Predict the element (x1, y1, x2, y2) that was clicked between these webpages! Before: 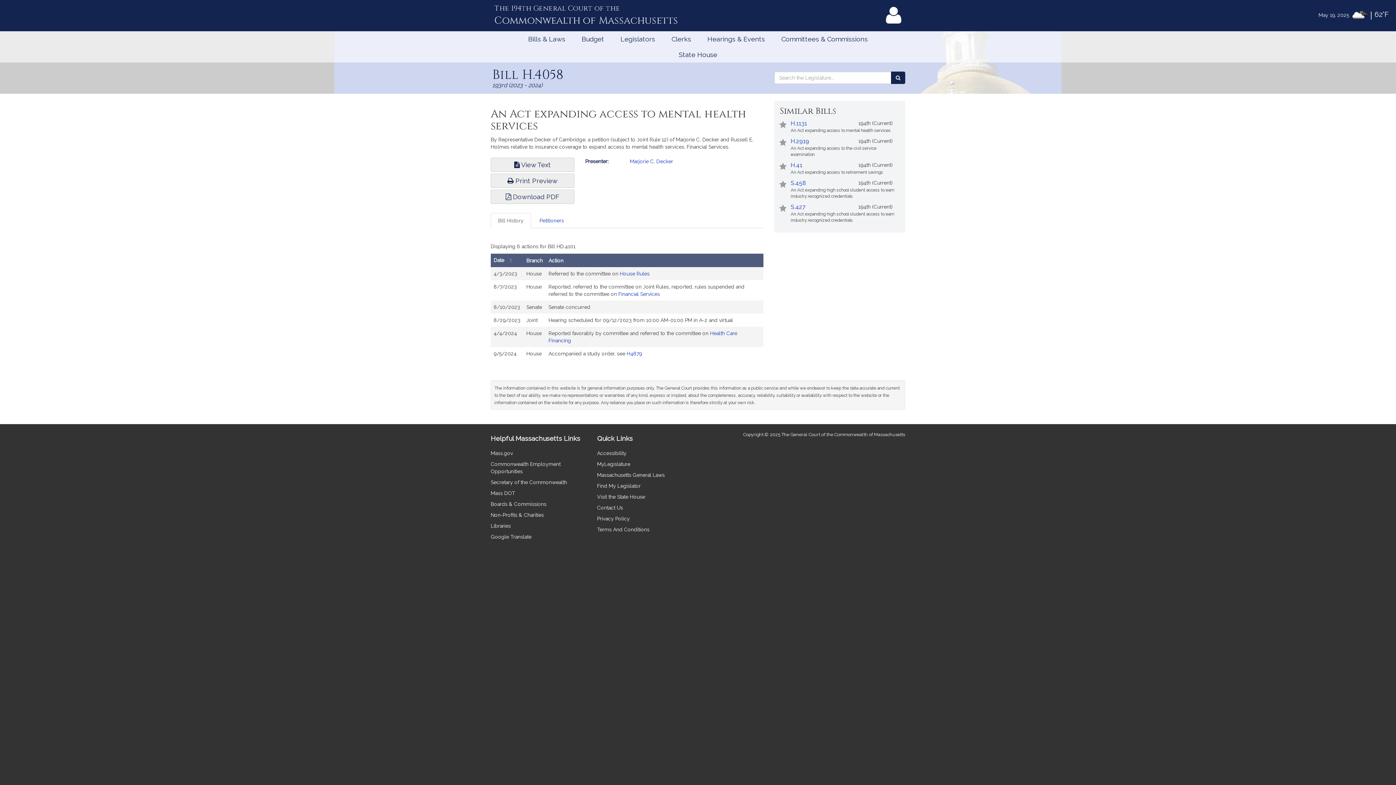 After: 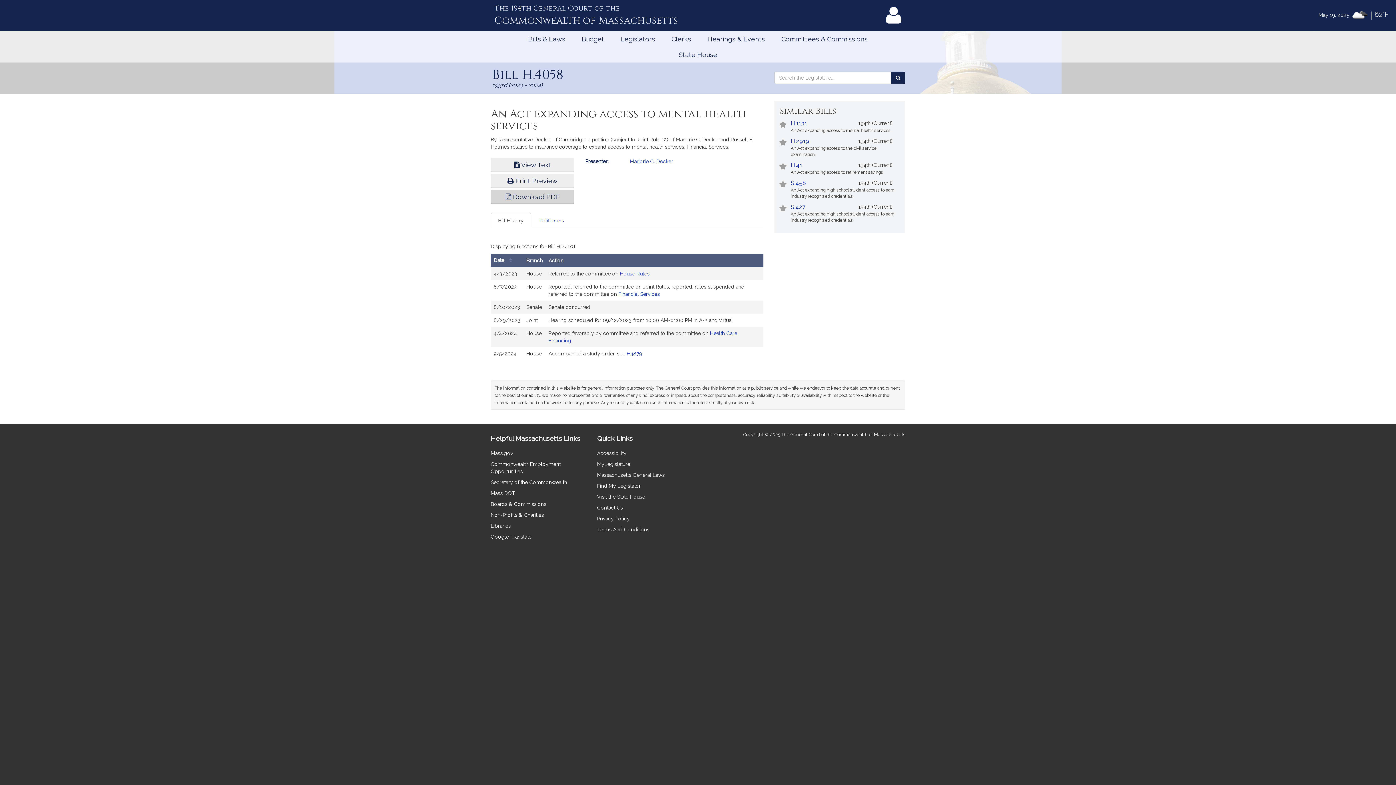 Action: label:  Download PDF bbox: (490, 189, 574, 204)